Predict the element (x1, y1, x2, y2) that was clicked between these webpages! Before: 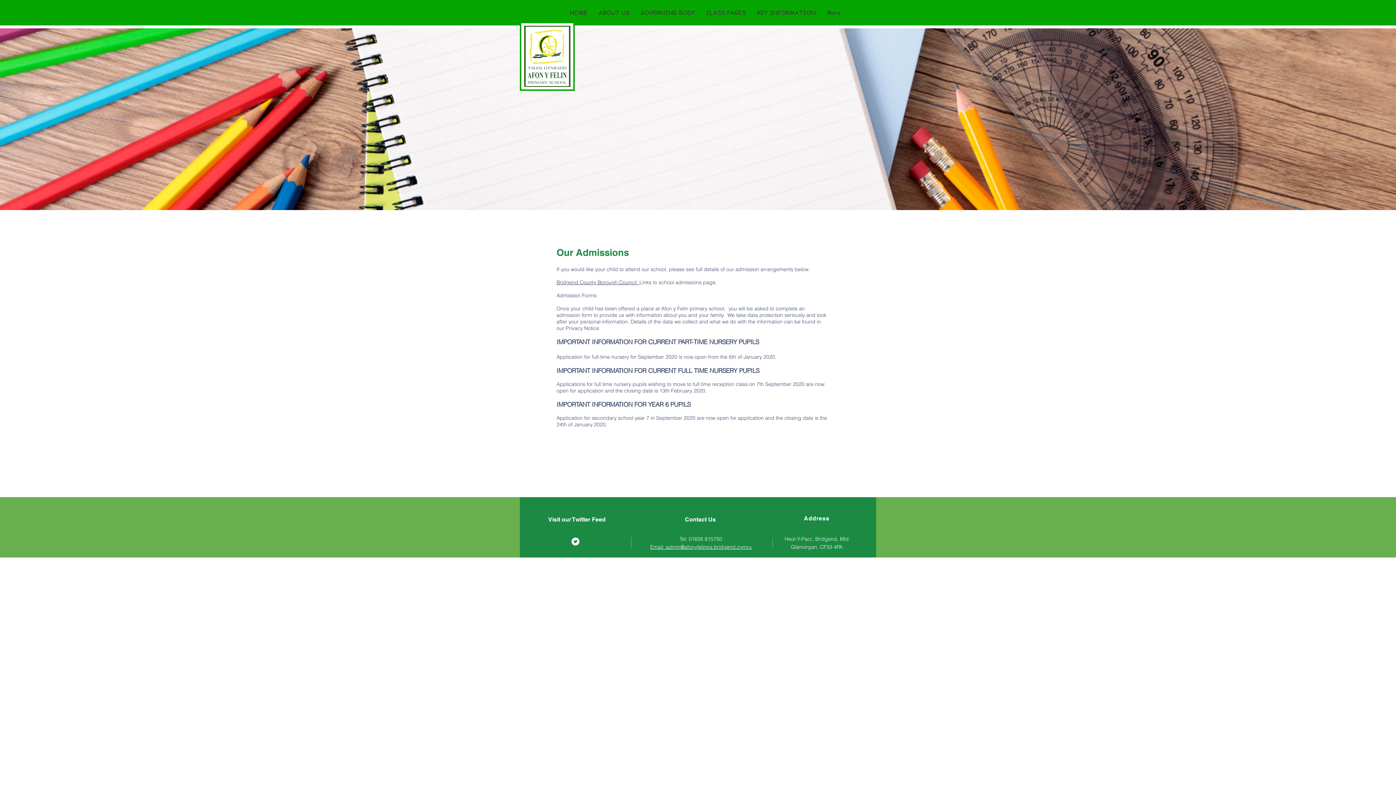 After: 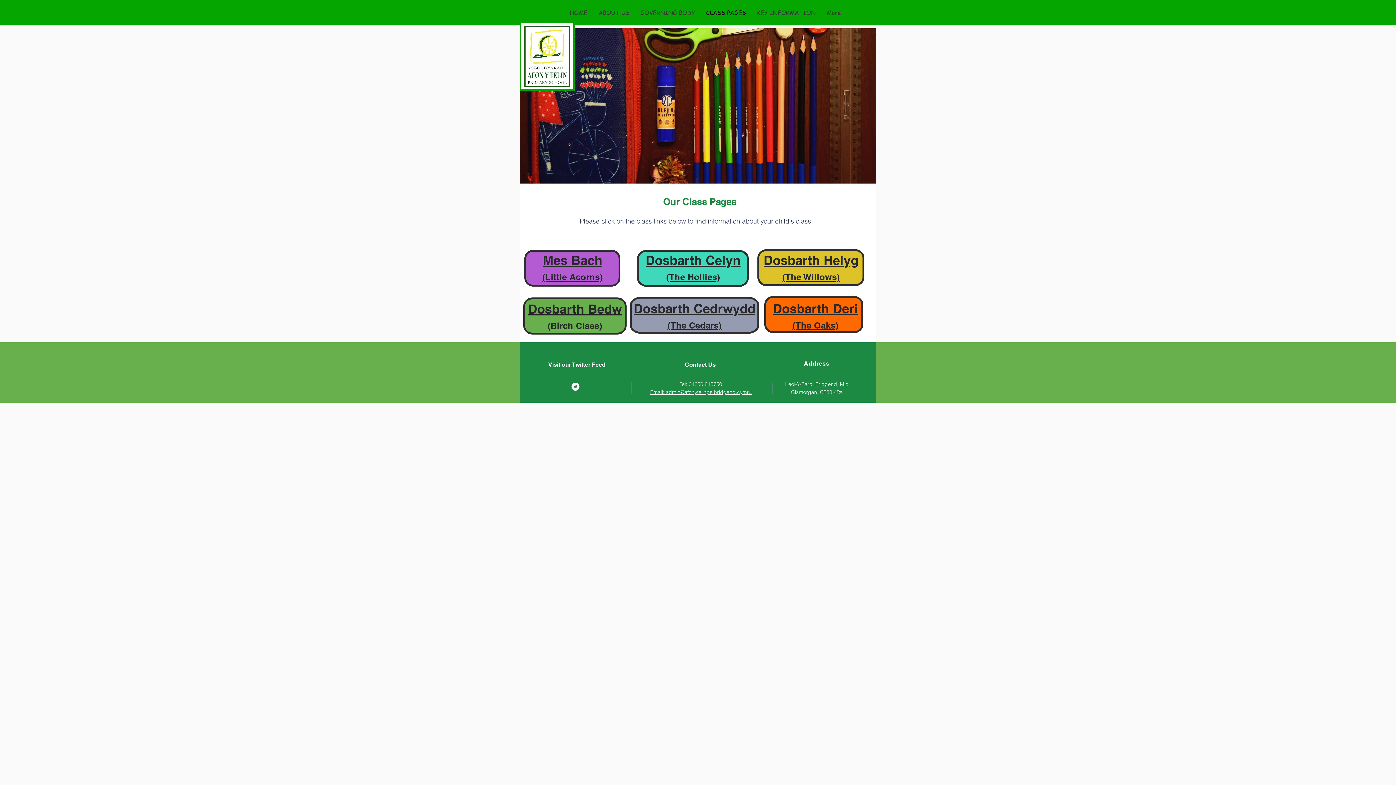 Action: bbox: (700, 4, 751, 21) label: CLASS PAGES